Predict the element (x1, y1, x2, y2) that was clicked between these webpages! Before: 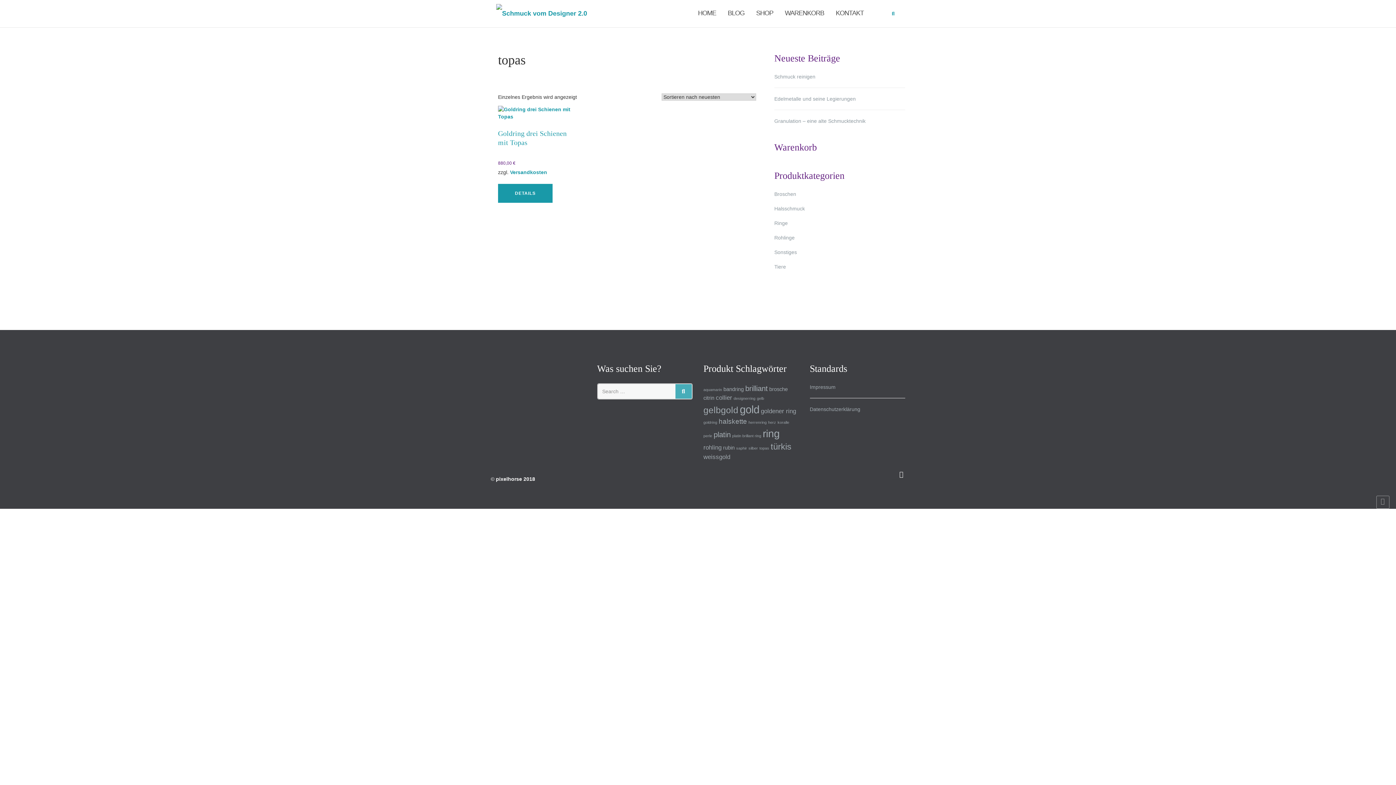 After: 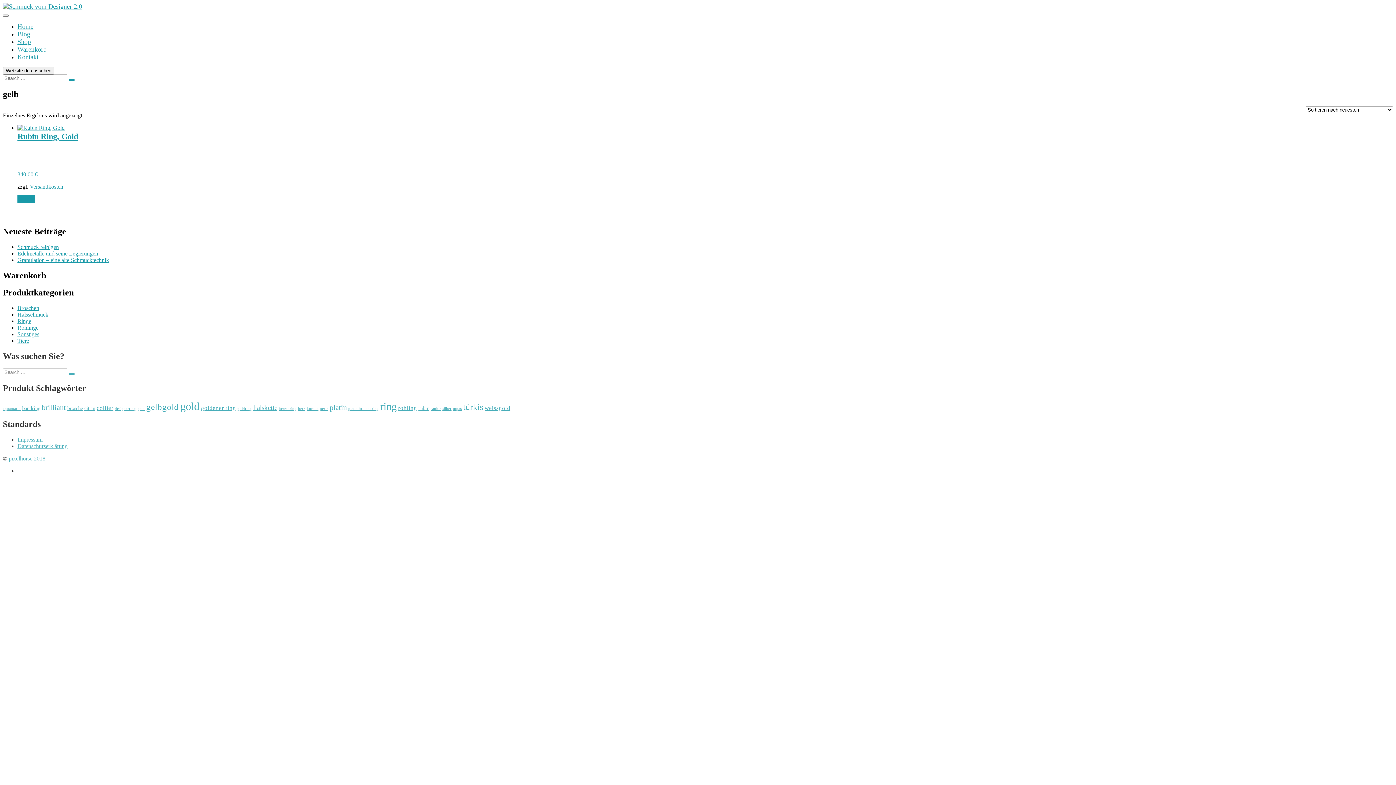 Action: label: gelb (1 Produkt) bbox: (757, 396, 764, 400)